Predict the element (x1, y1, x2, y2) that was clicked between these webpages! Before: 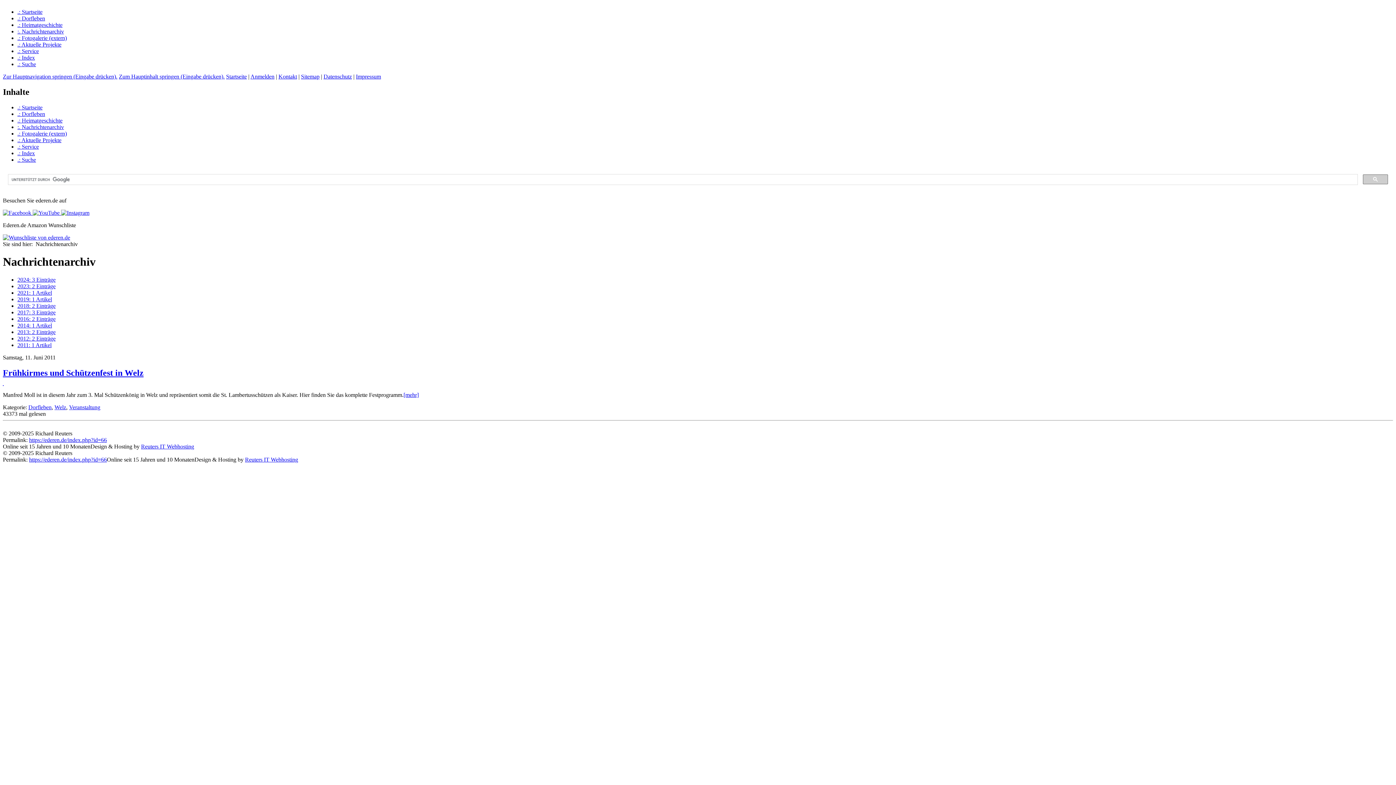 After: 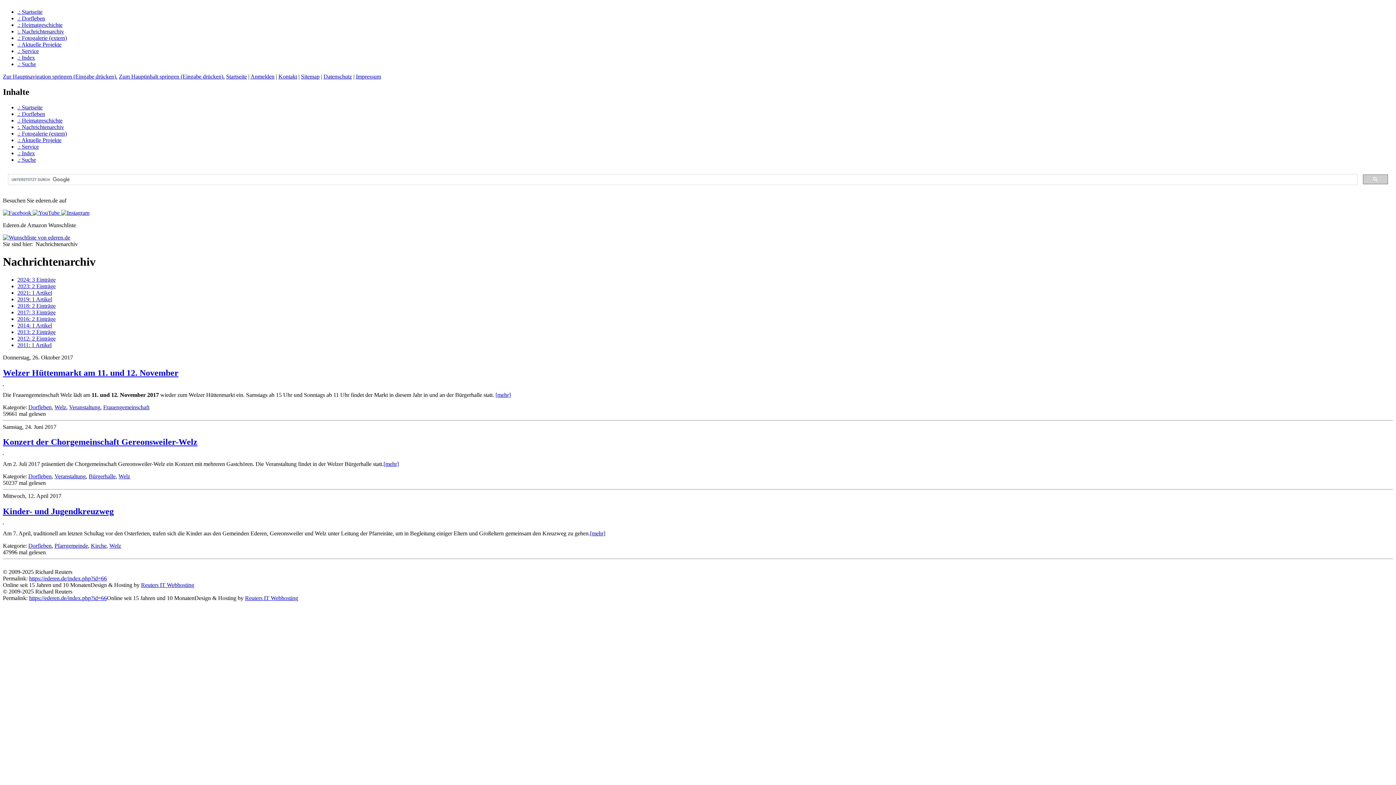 Action: label: 2017: 3 Einträge bbox: (17, 309, 55, 315)